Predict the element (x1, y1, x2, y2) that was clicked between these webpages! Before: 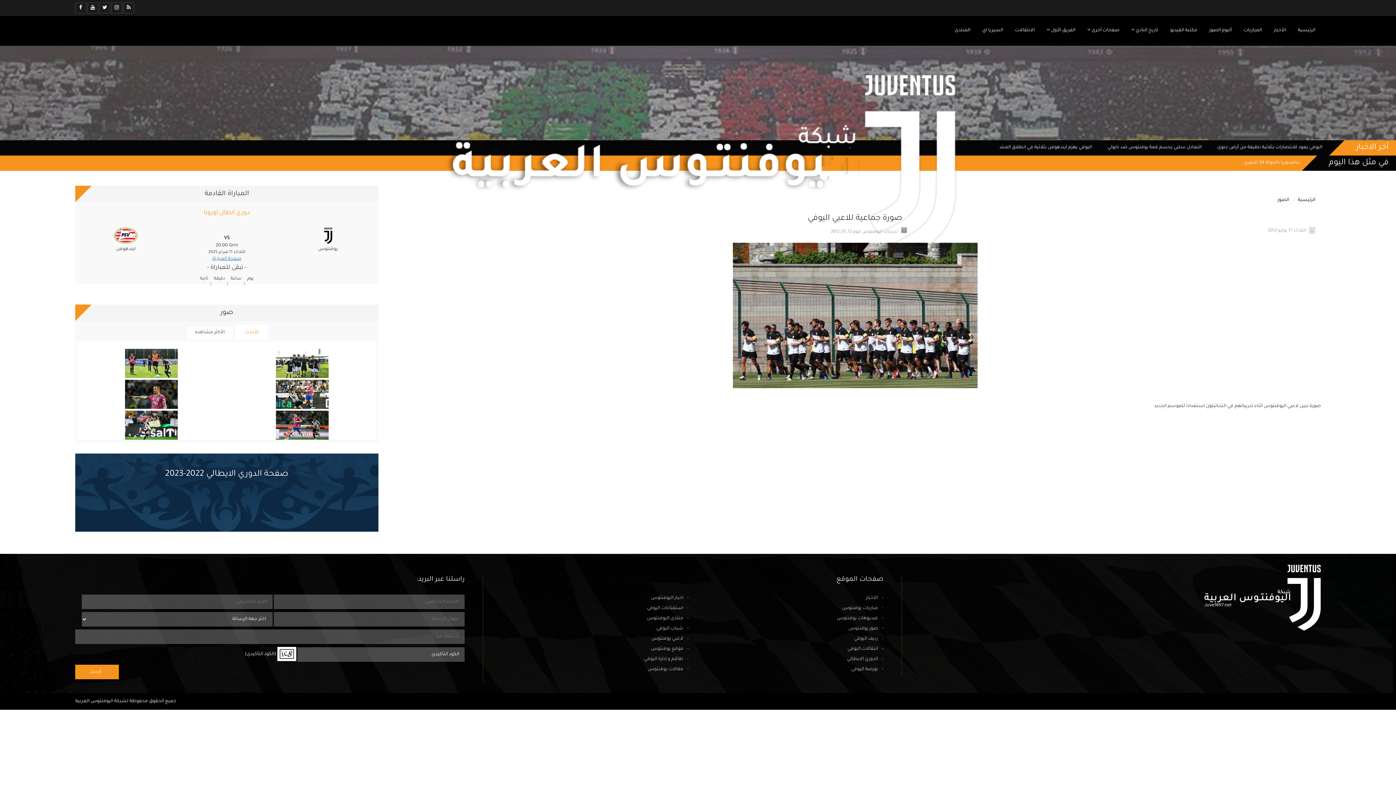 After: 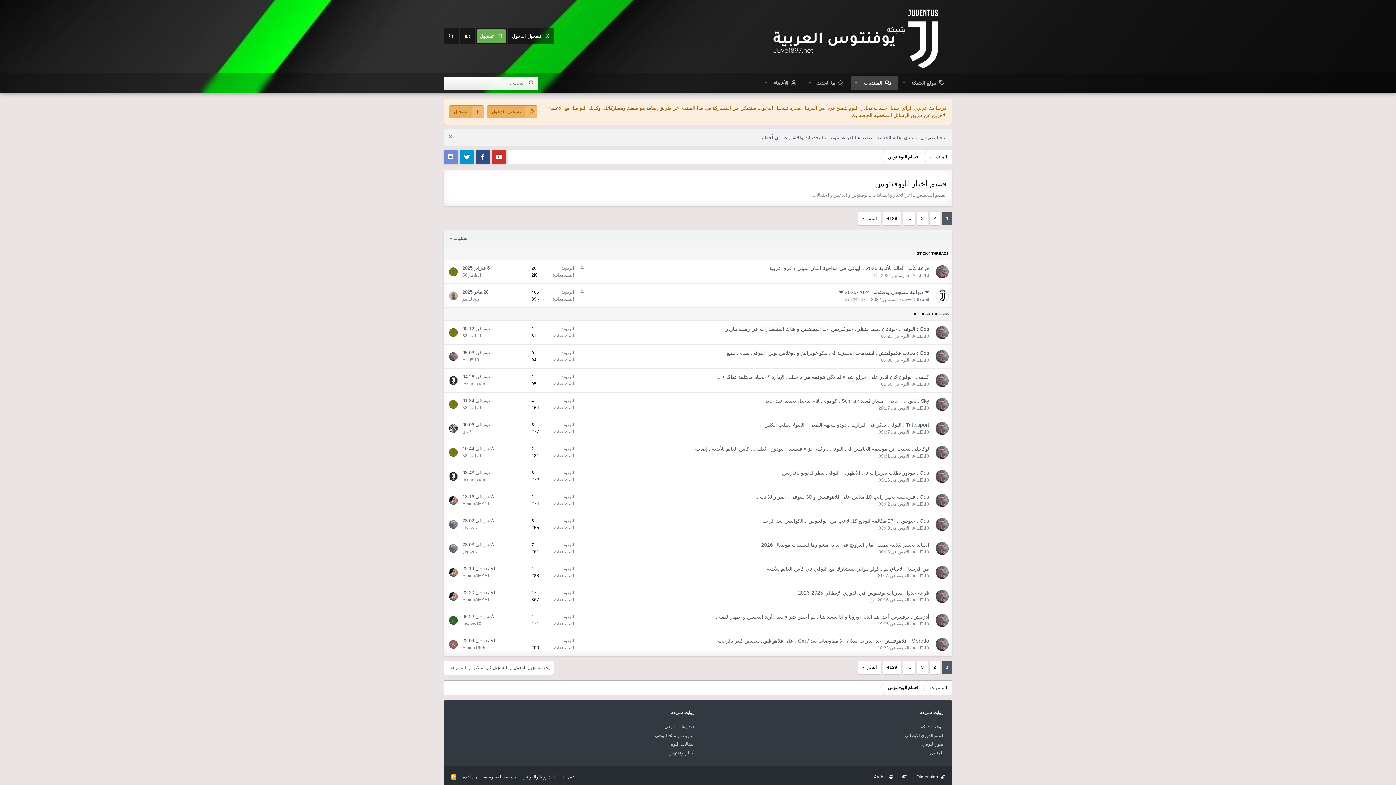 Action: bbox: (651, 596, 683, 601) label: اخبار اليوفنتوس